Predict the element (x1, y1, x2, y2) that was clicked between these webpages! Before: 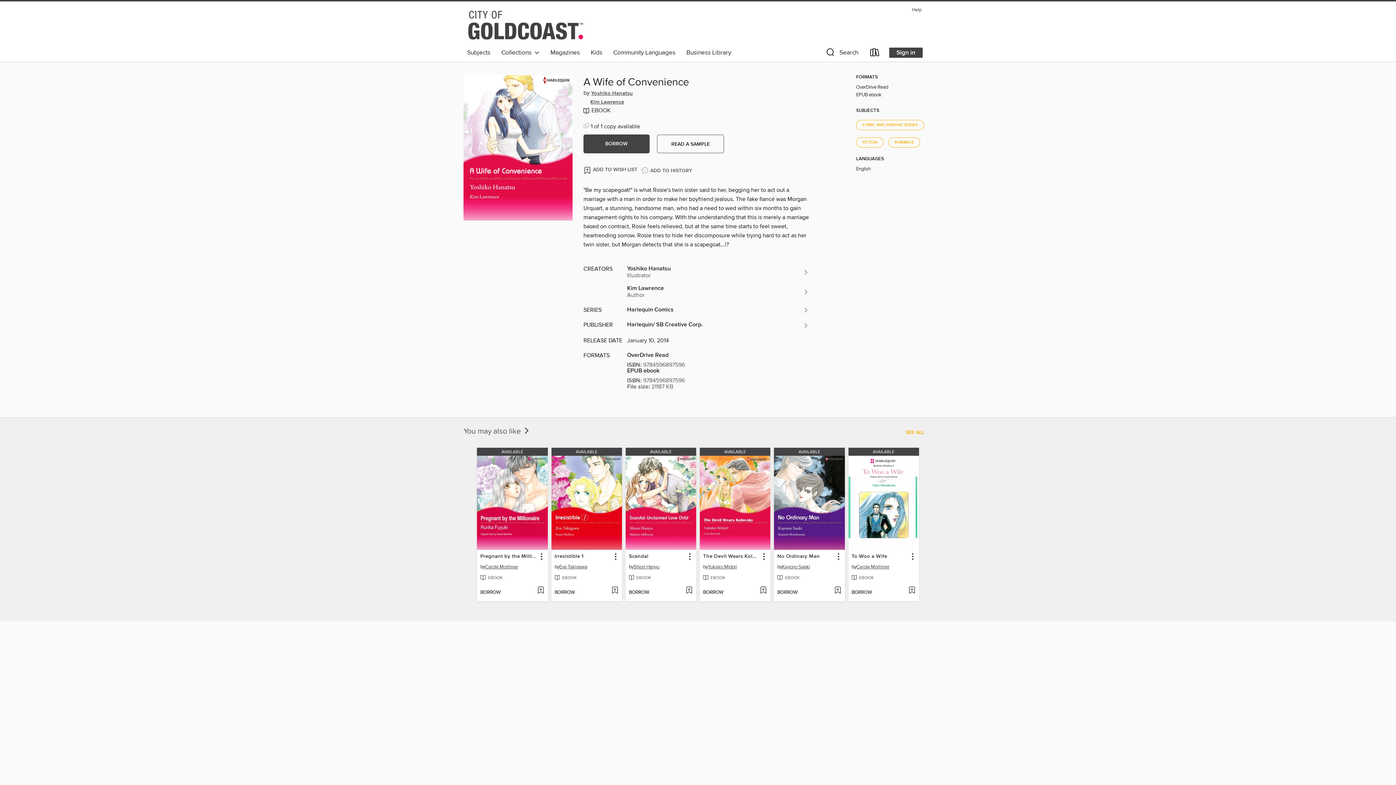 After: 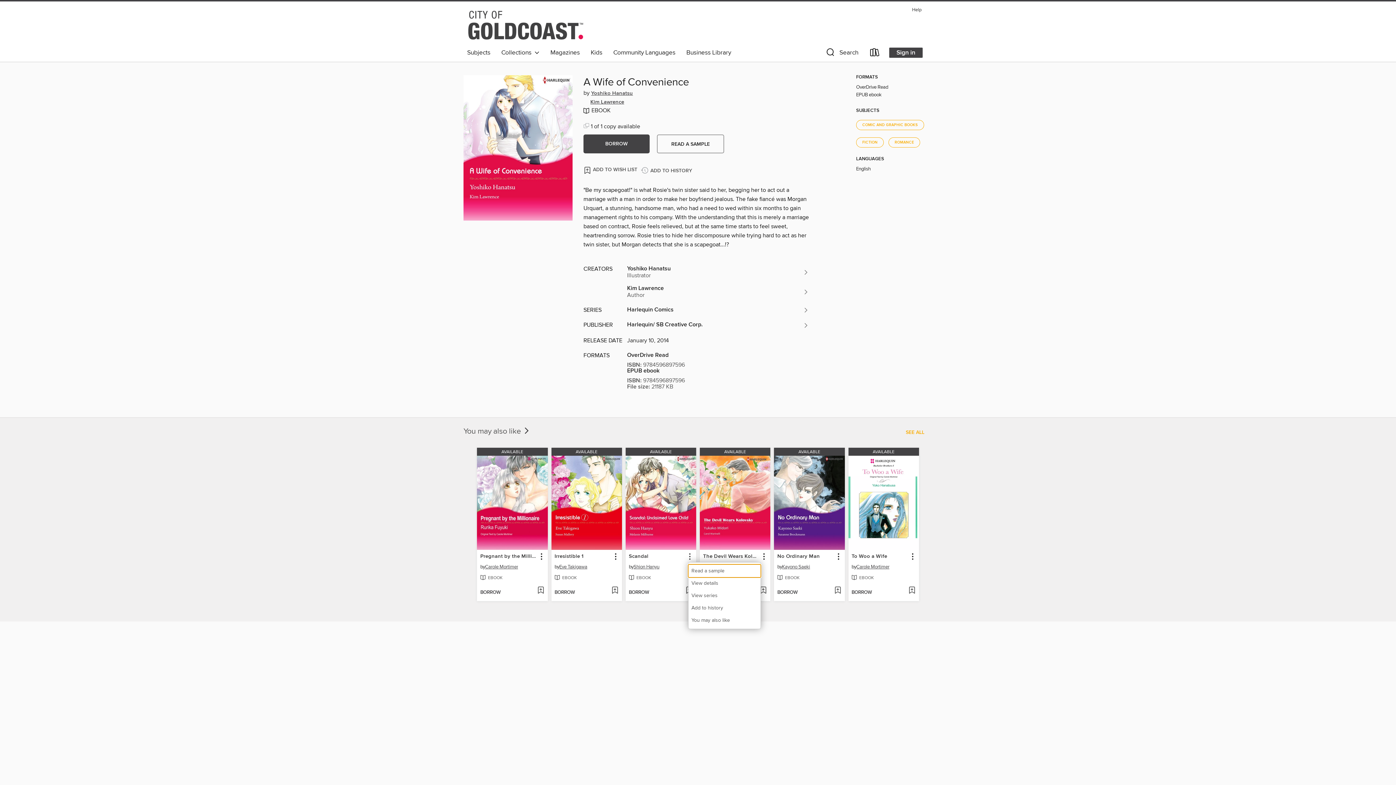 Action: label: Scandal information bbox: (684, 551, 694, 561)